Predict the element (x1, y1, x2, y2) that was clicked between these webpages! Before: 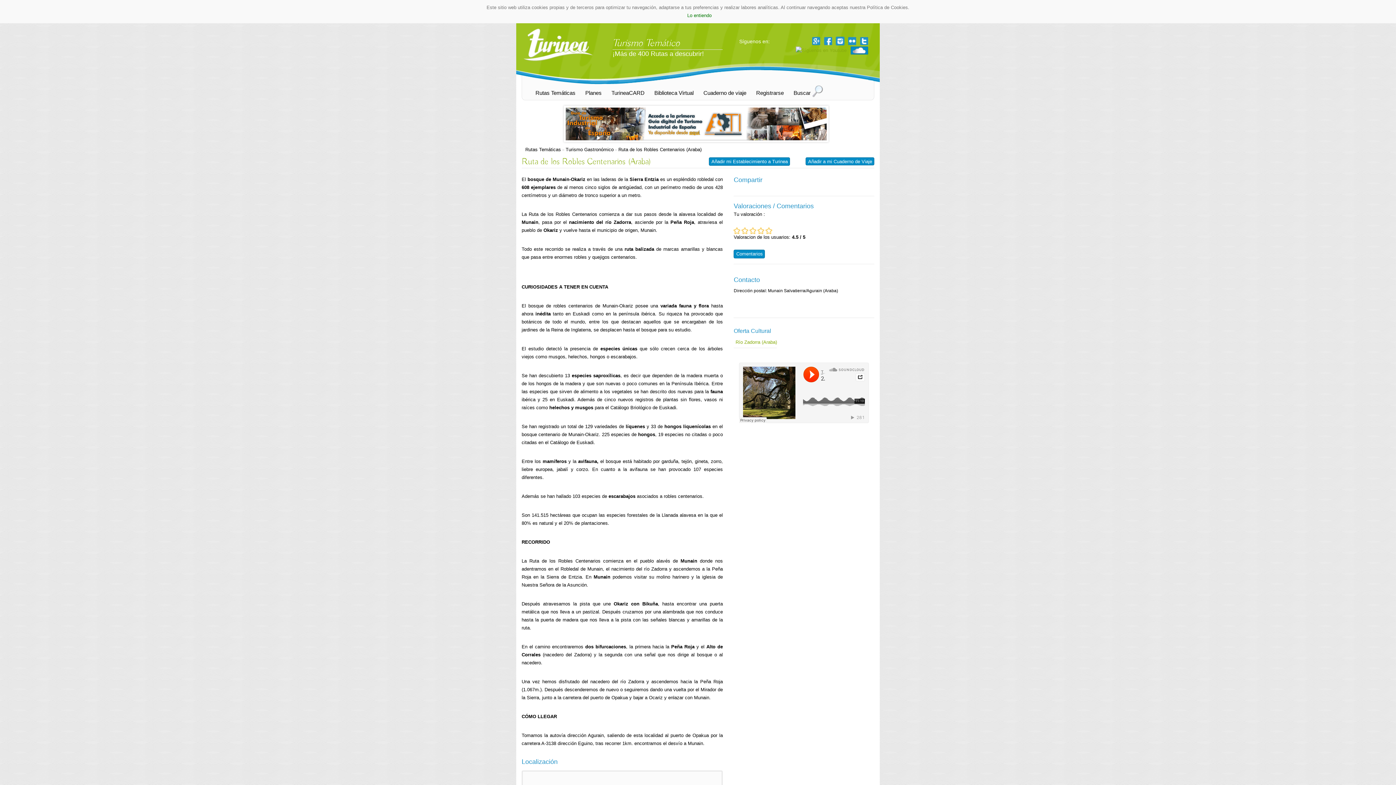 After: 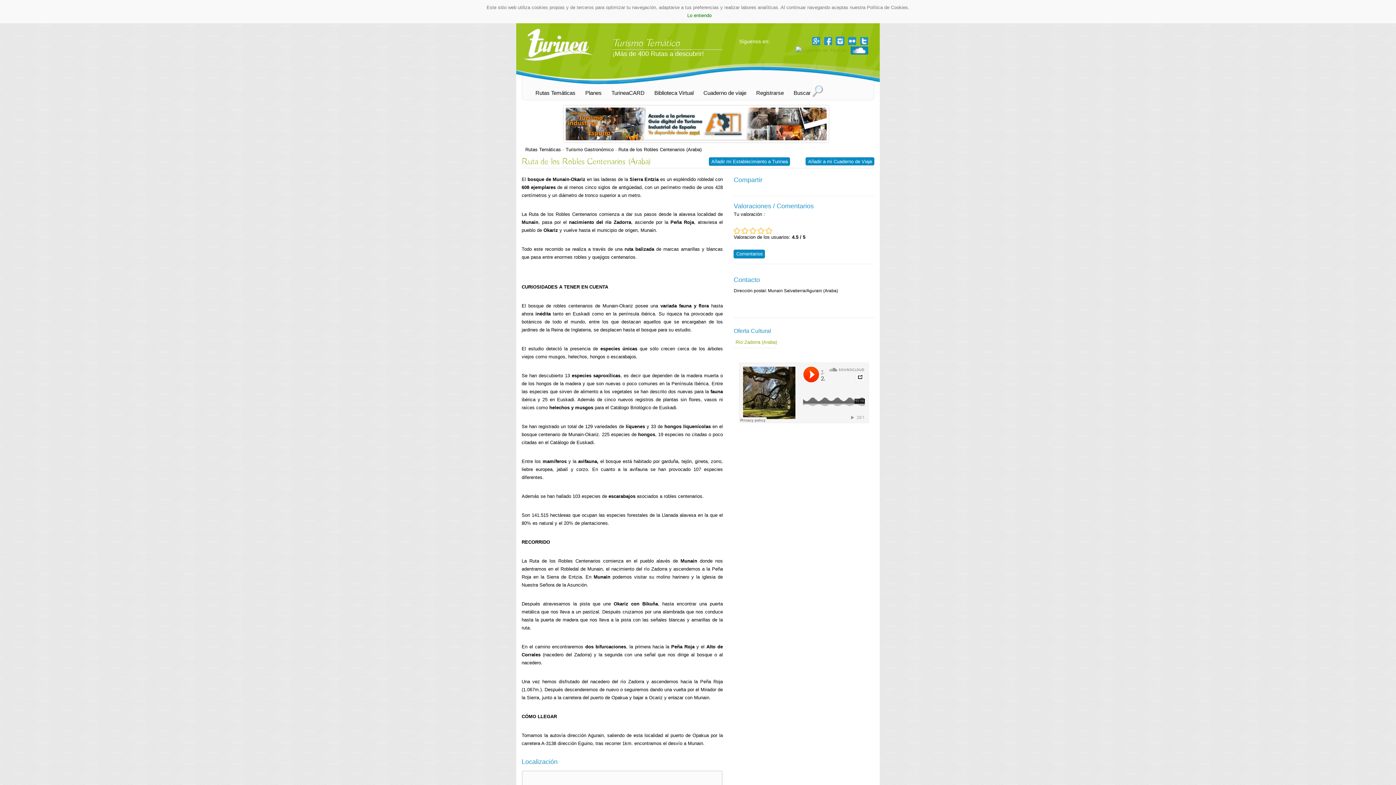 Action: bbox: (822, 37, 834, 43) label:  